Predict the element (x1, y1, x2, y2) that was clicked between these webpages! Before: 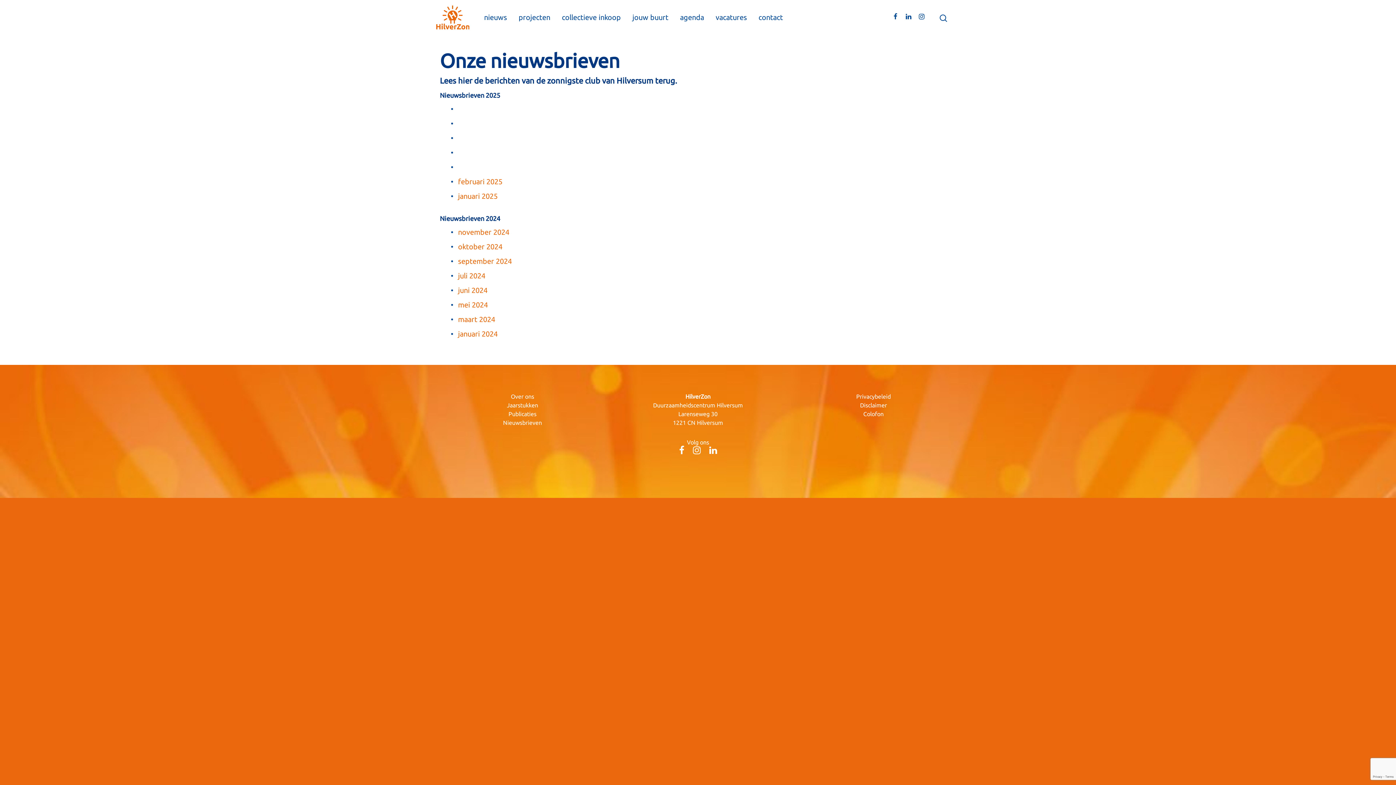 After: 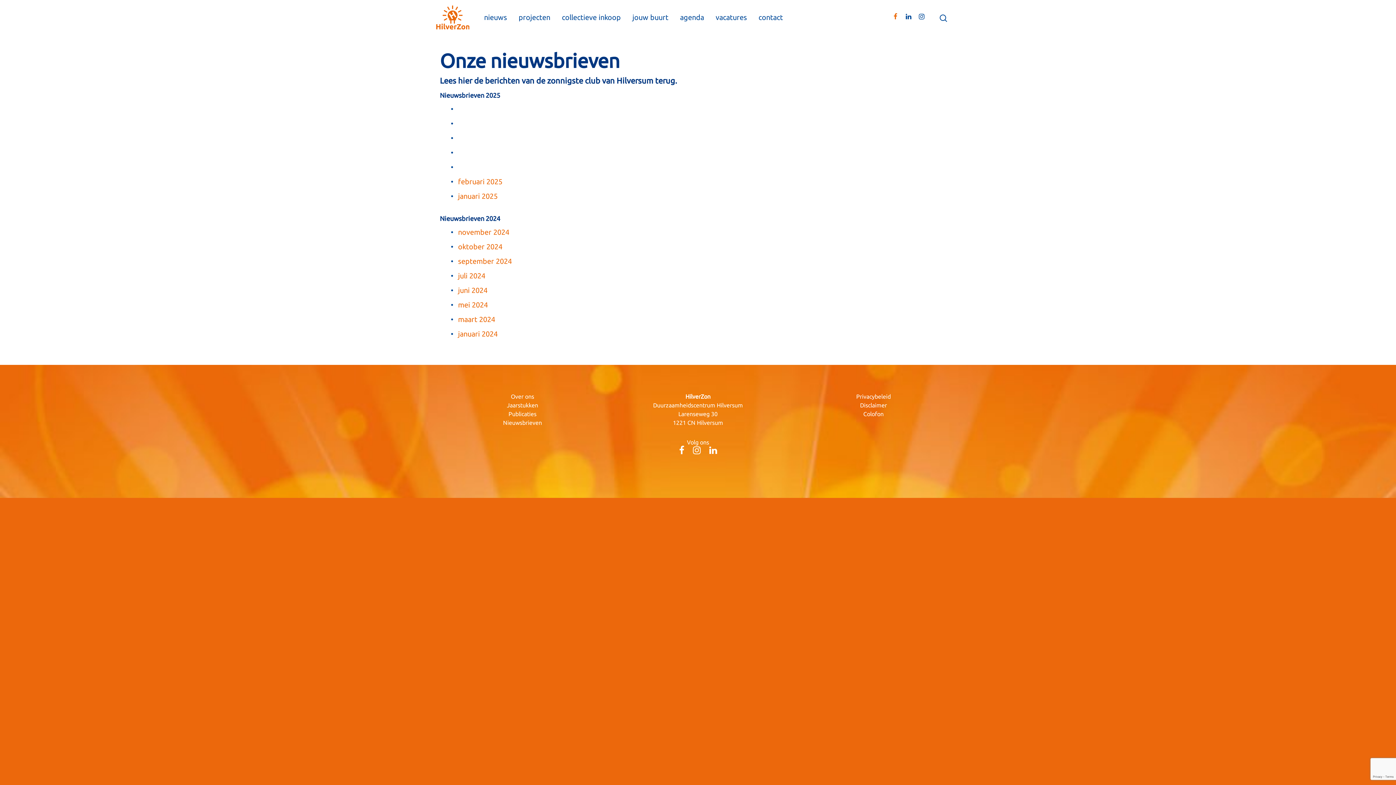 Action: bbox: (889, 12, 902, 22)